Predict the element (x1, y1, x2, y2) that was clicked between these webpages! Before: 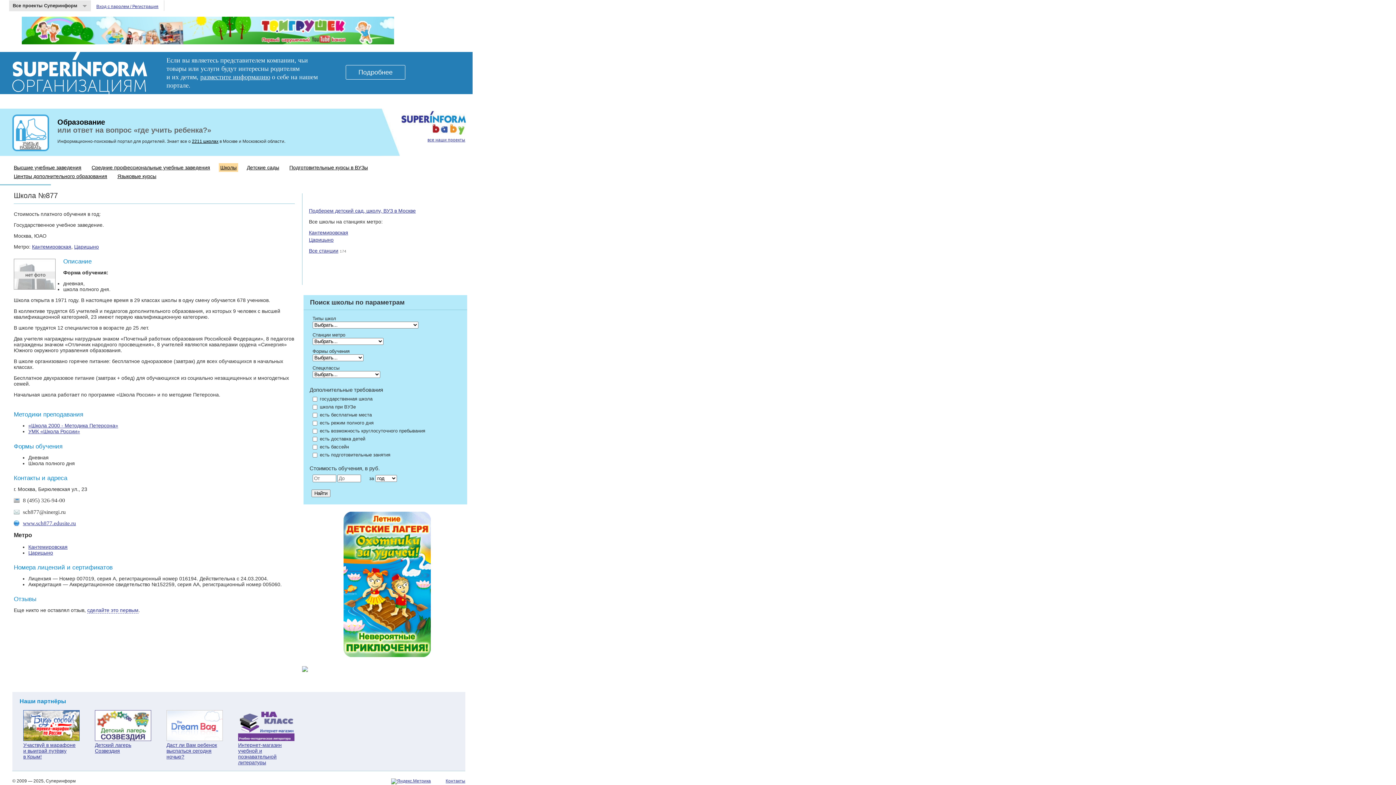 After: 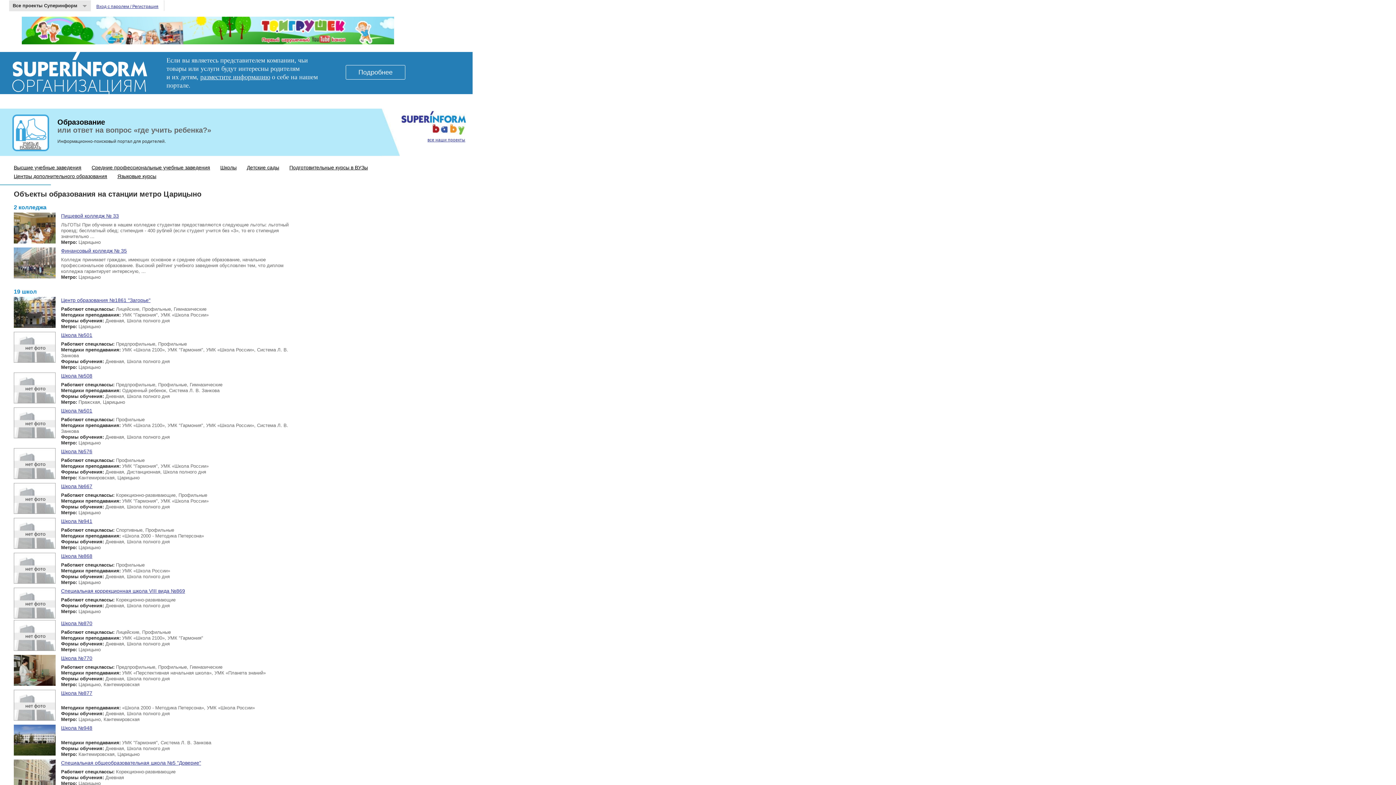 Action: bbox: (74, 244, 98, 249) label: Царицыно